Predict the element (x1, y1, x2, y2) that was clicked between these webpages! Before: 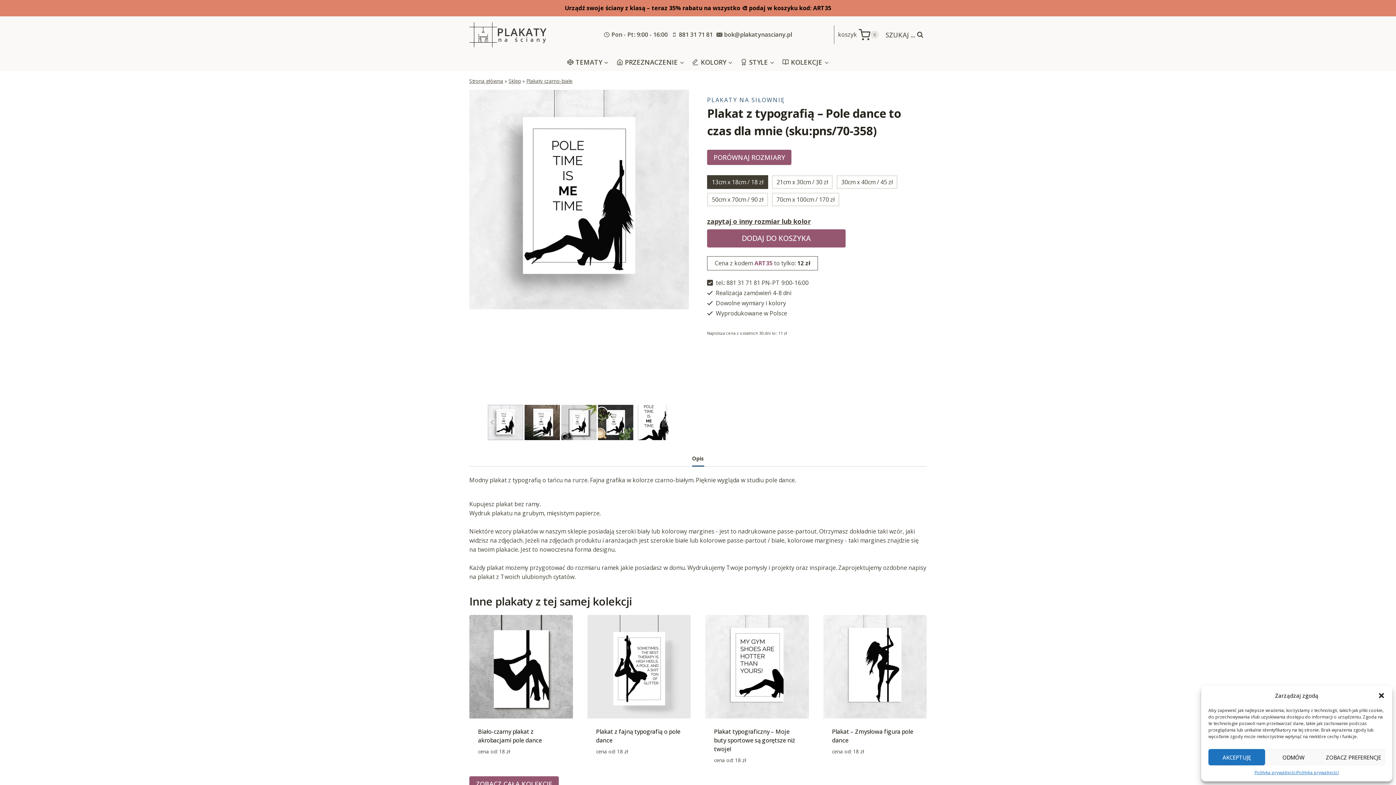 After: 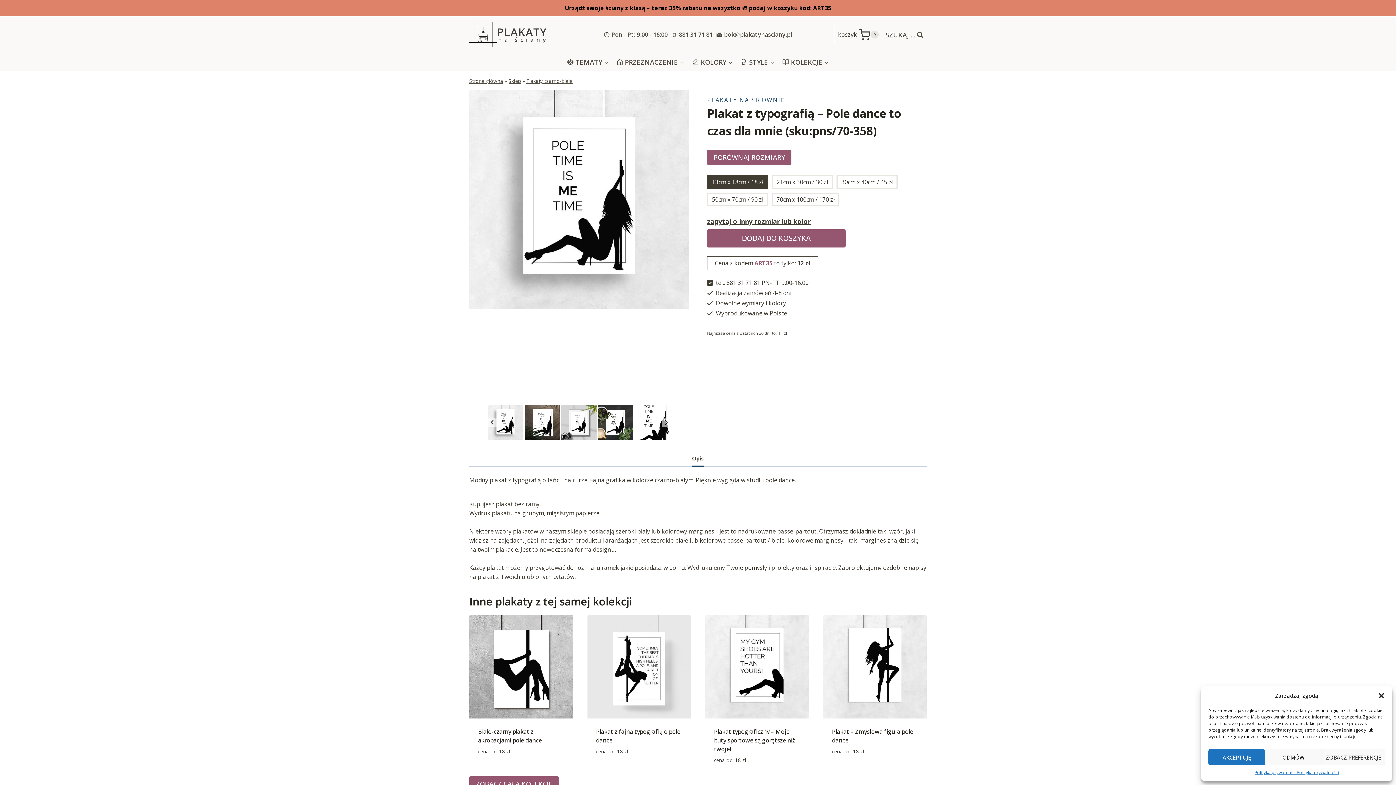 Action: bbox: (488, 405, 523, 440) label: Go to slide 1